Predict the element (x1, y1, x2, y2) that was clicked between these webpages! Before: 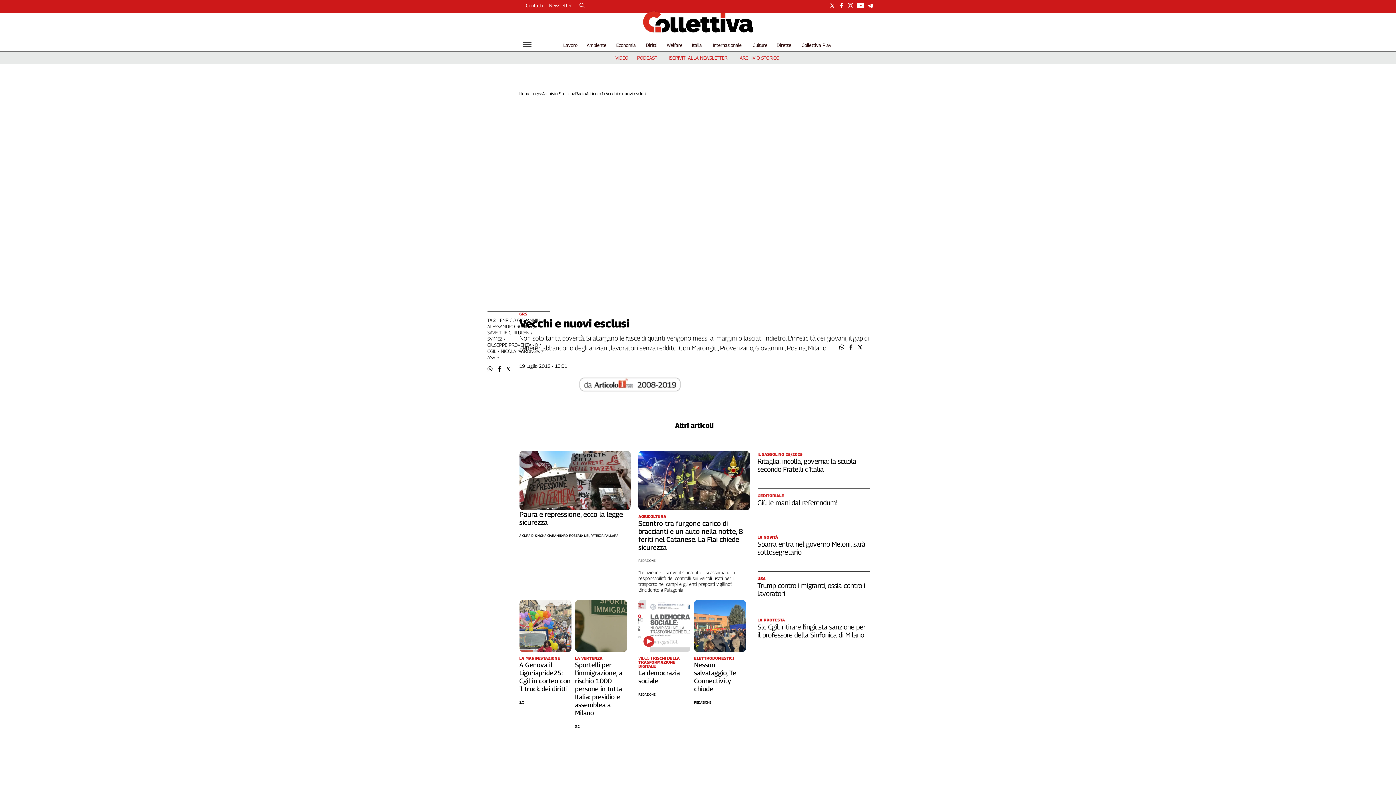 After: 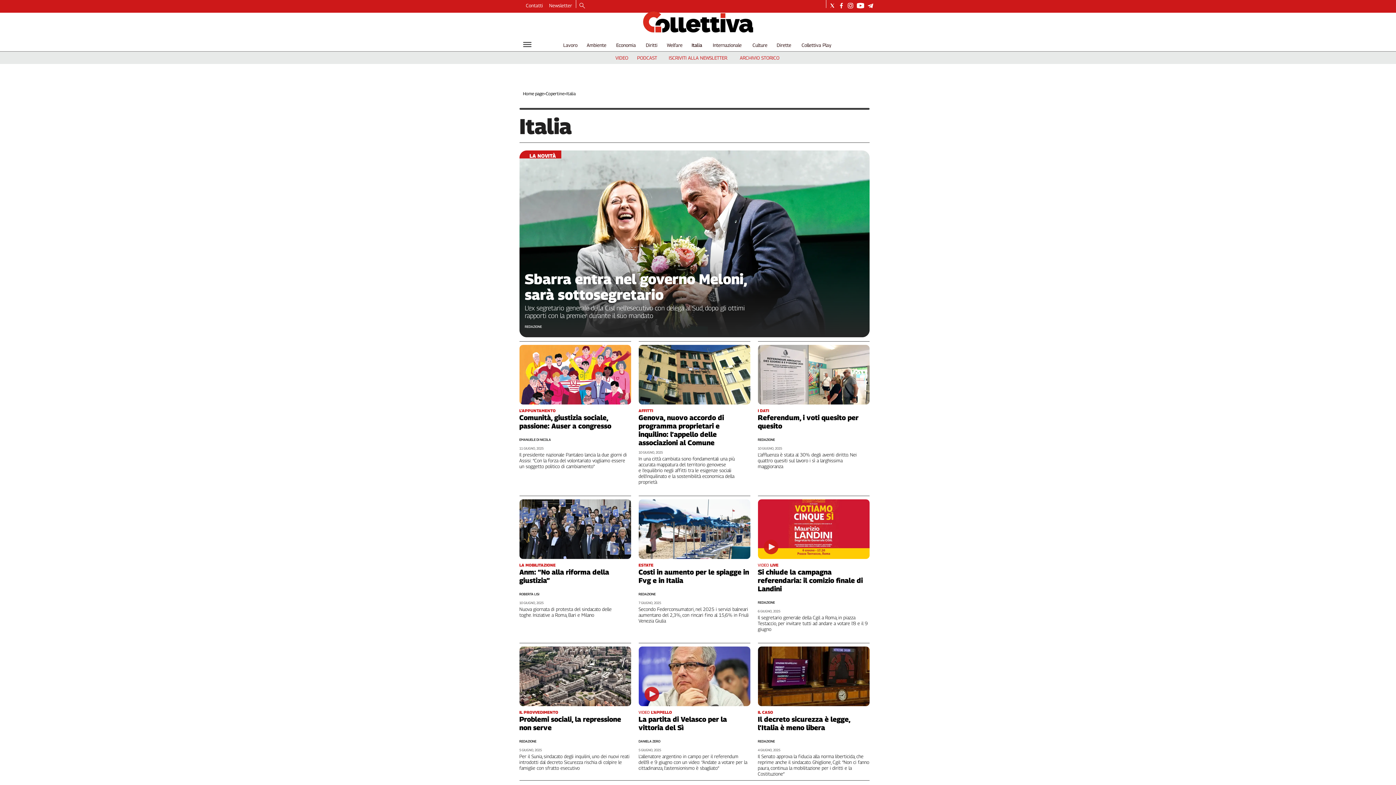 Action: label: Italia bbox: (692, 42, 702, 48)